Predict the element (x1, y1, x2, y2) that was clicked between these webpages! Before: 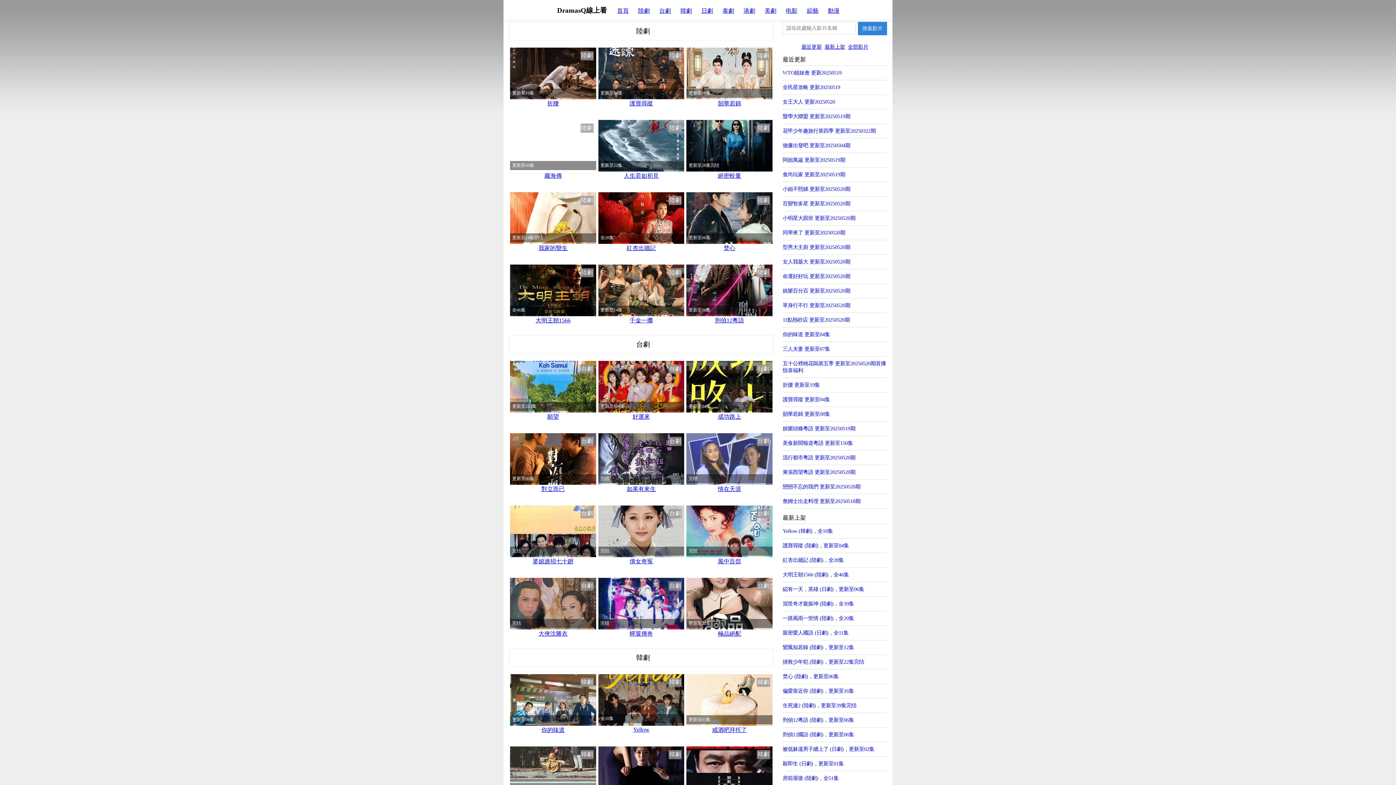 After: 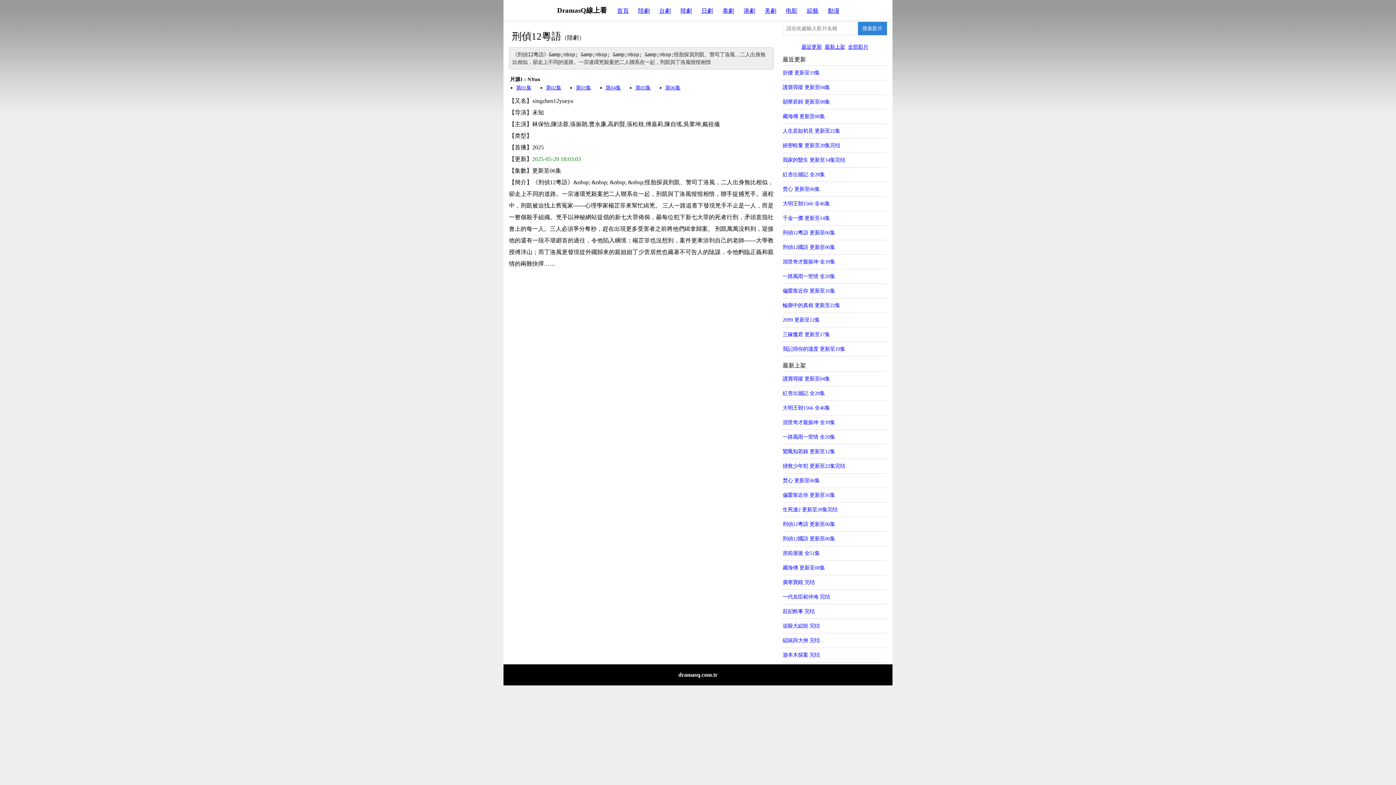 Action: bbox: (686, 264, 772, 325) label: 陸劇

更新至06集

刑偵12粵語